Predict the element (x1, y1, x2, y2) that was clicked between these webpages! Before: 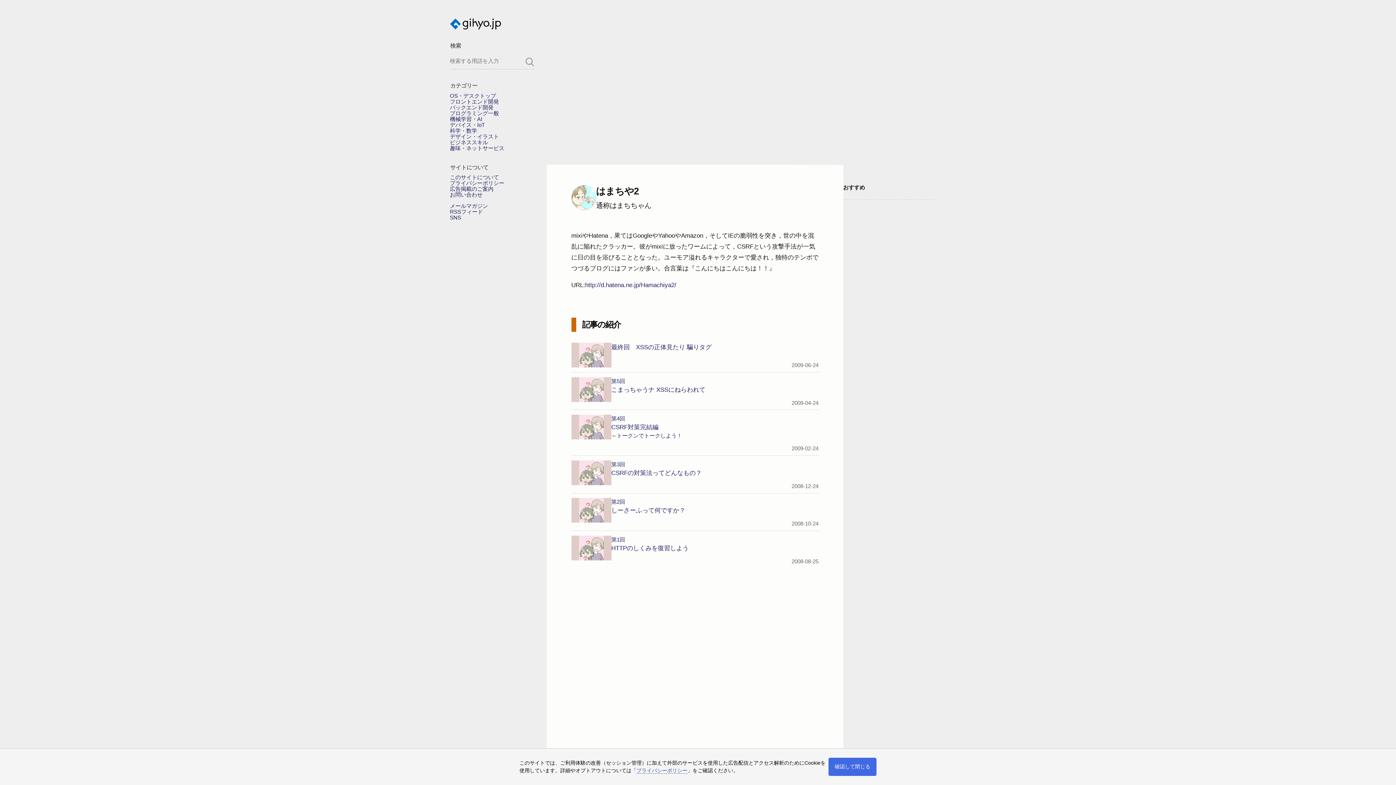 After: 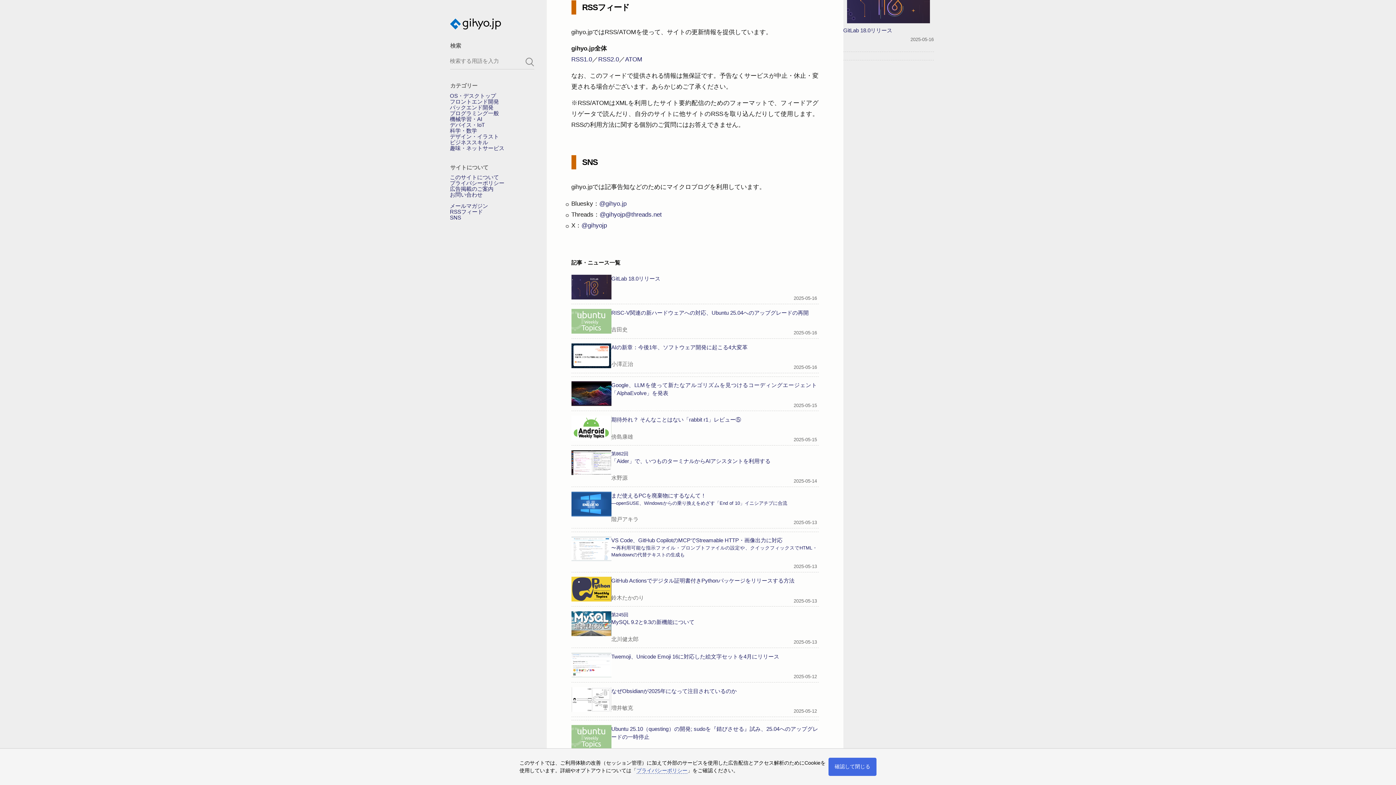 Action: bbox: (450, 209, 483, 214) label: RSSフィード